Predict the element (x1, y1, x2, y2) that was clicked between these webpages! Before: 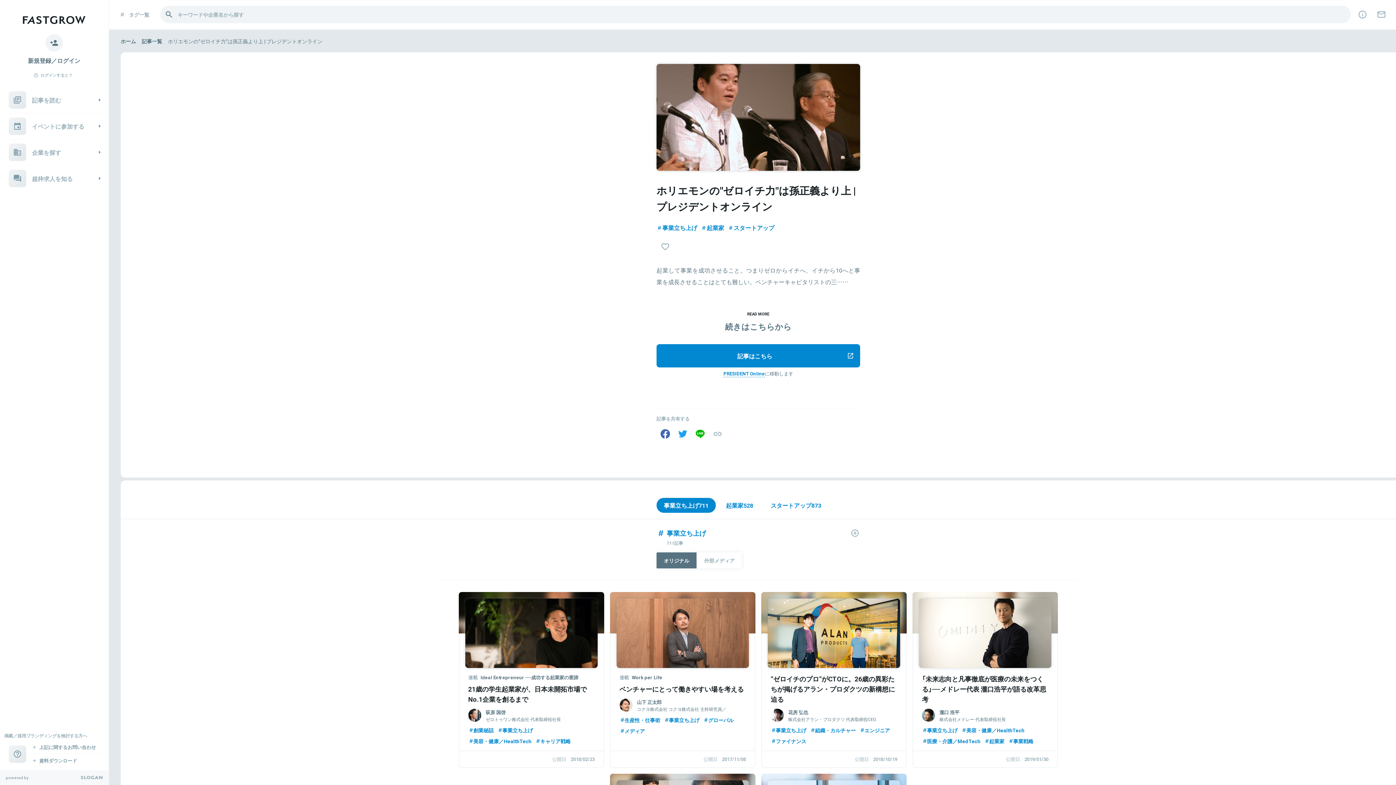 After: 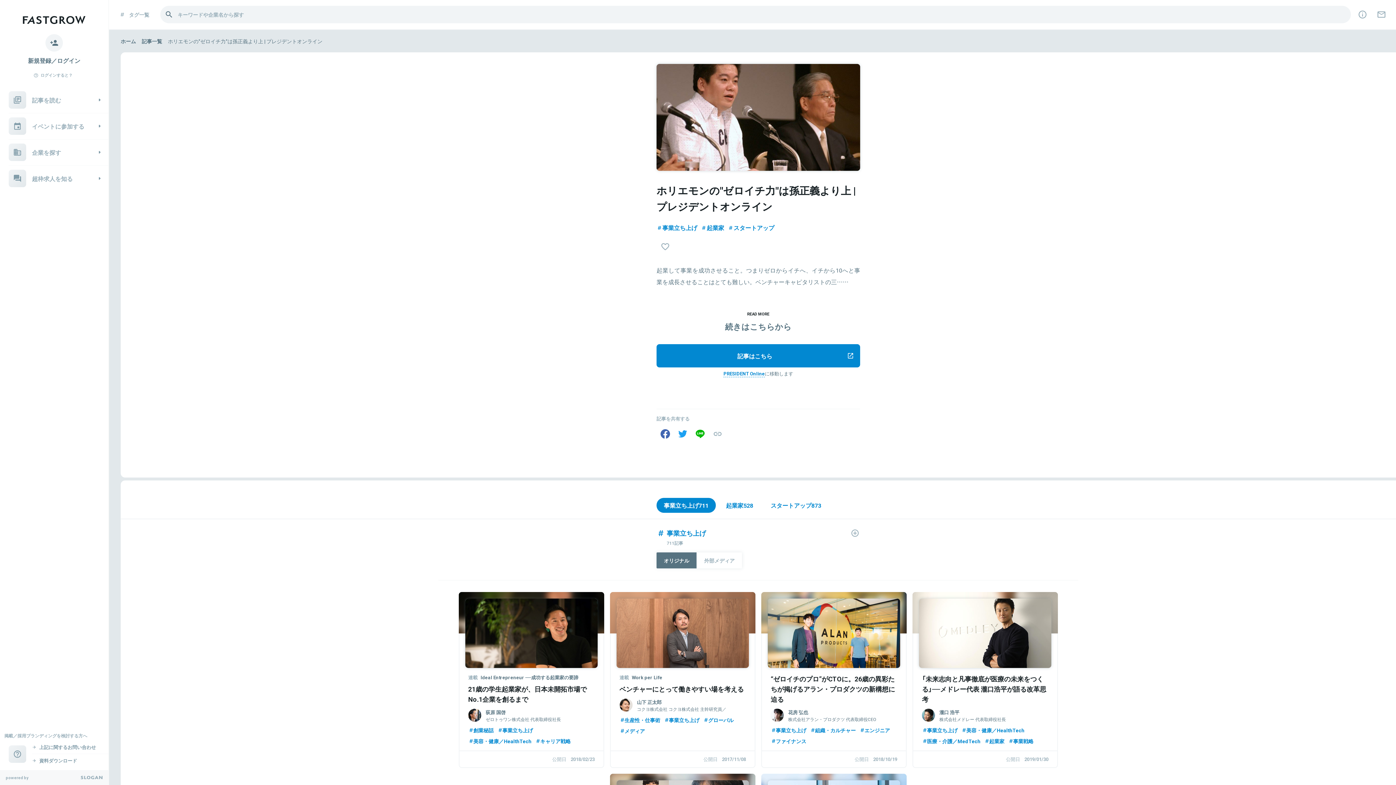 Action: label: 事業立ち上げ711 bbox: (656, 498, 716, 513)